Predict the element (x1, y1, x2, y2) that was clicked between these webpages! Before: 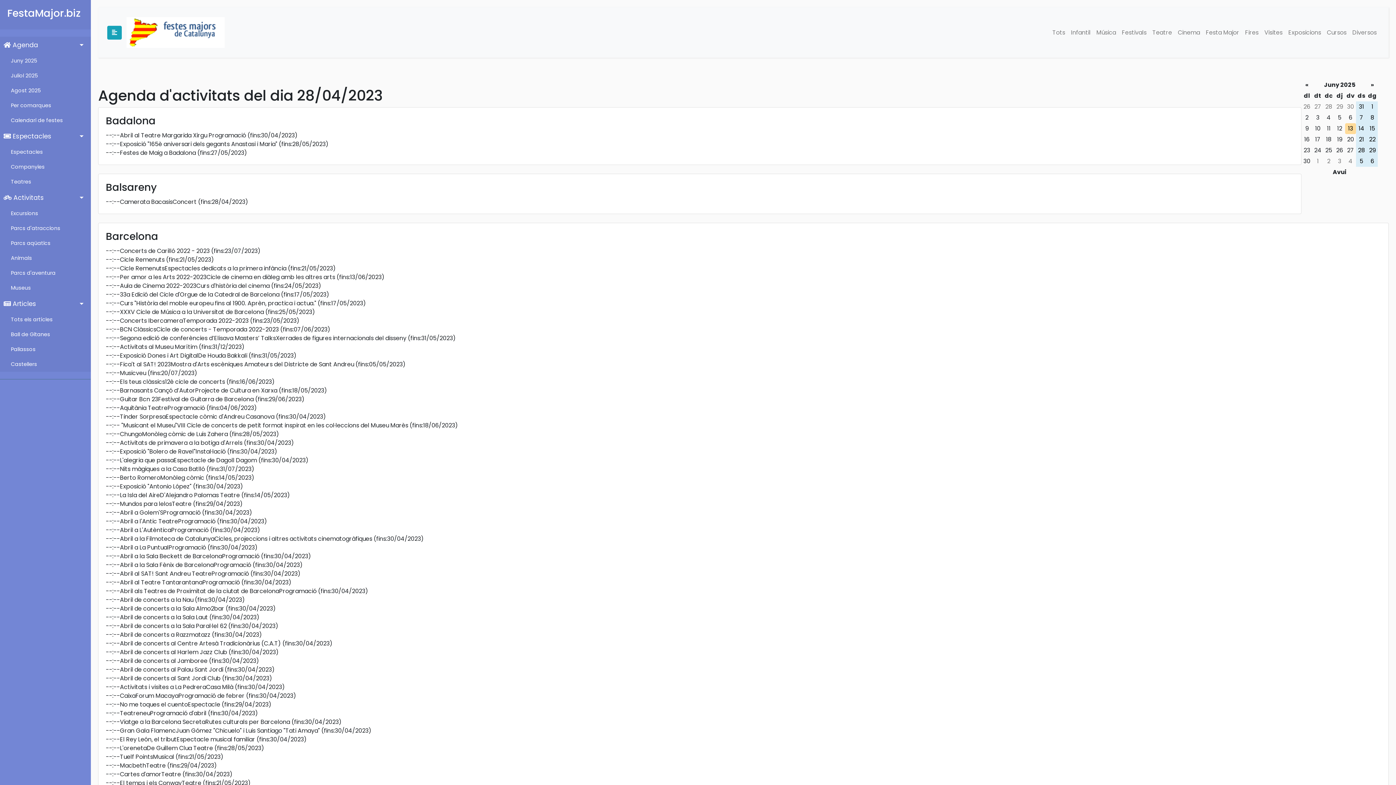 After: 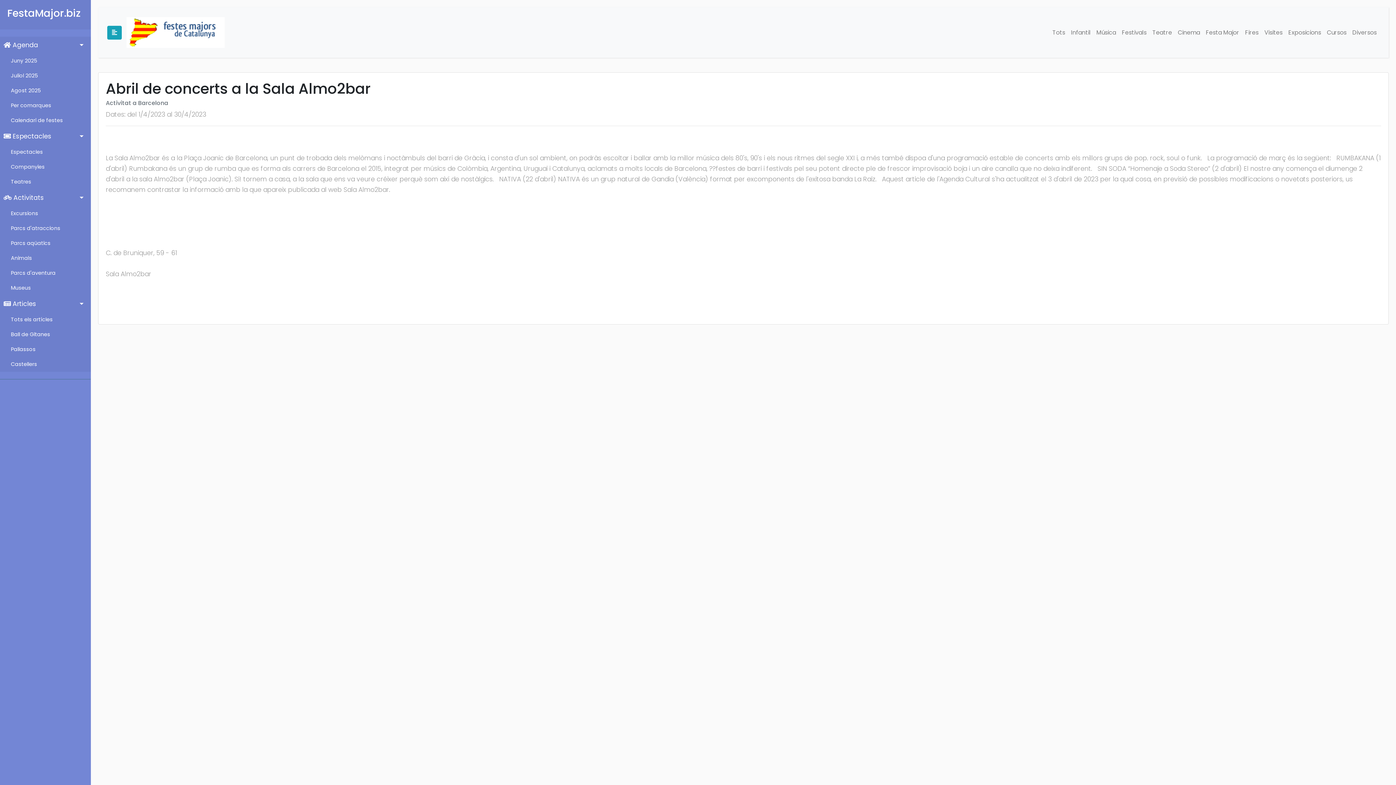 Action: bbox: (120, 604, 224, 613) label: Abril de concerts a la Sala Almo2bar